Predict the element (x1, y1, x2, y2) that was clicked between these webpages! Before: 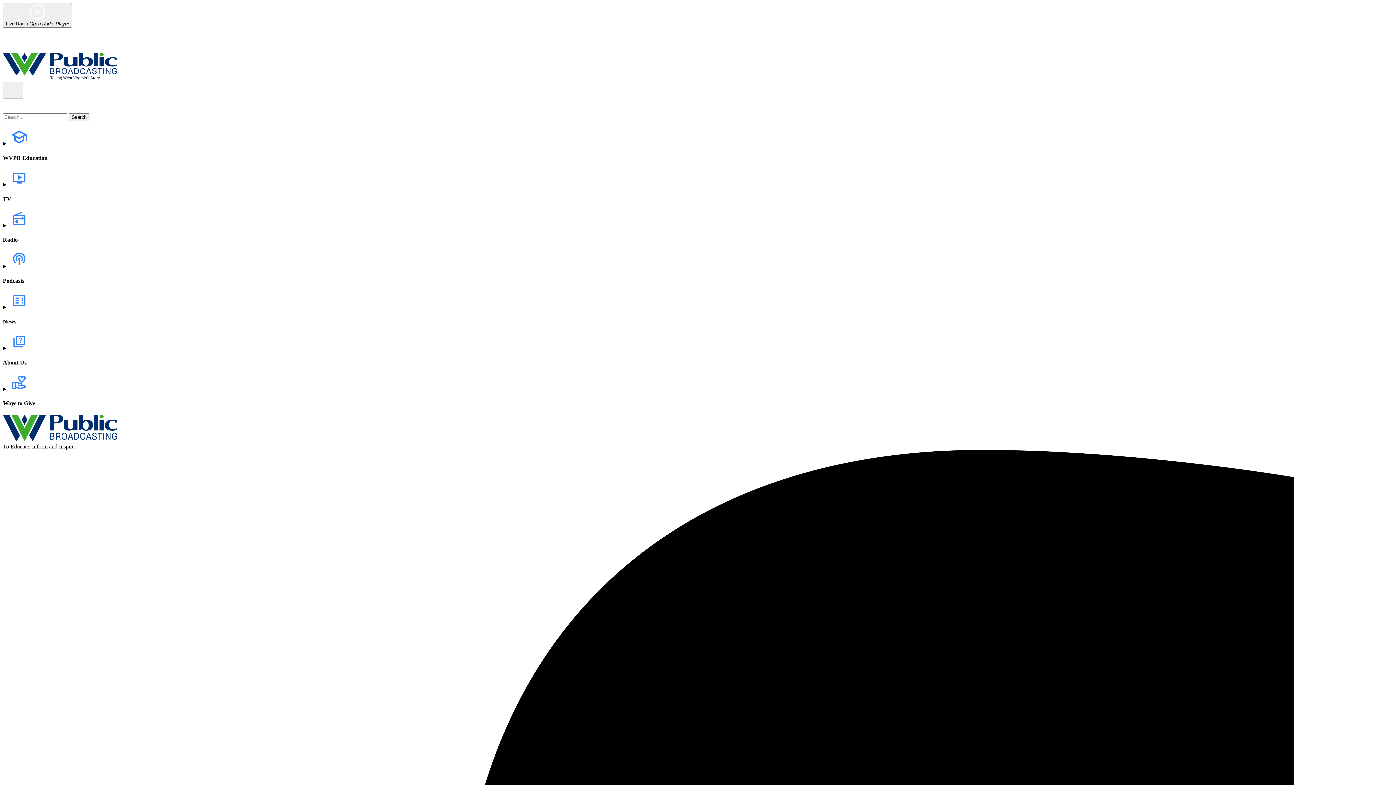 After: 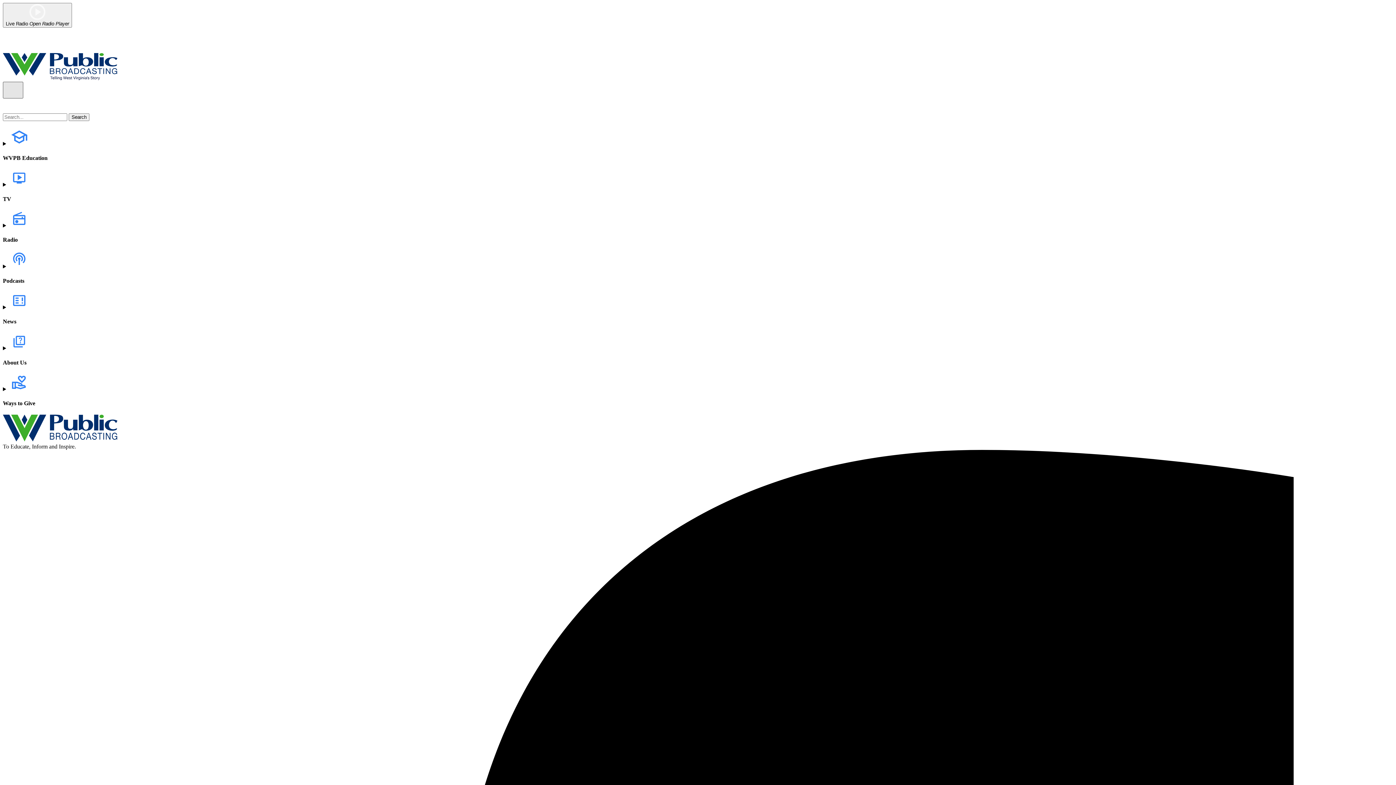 Action: label: Mobile Menu bbox: (2, 81, 23, 98)